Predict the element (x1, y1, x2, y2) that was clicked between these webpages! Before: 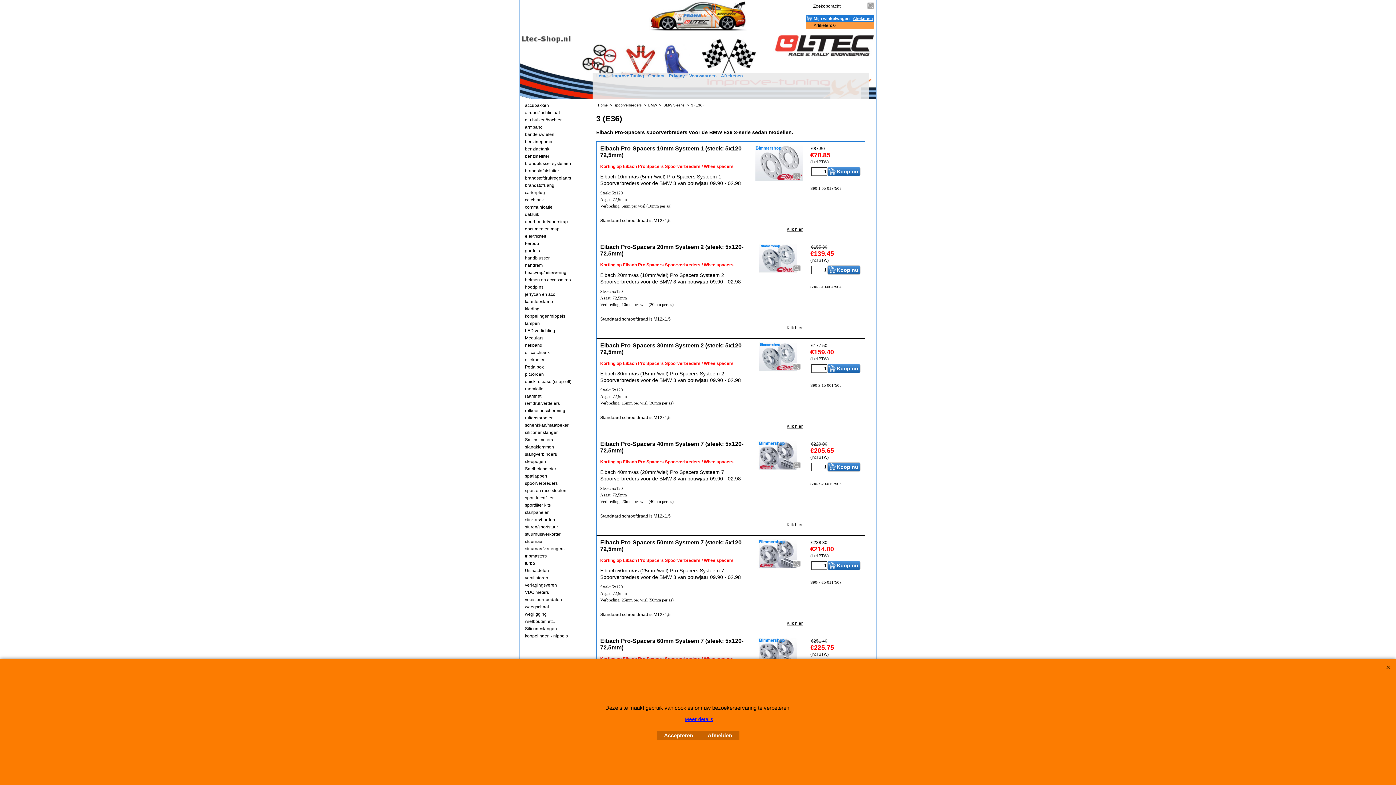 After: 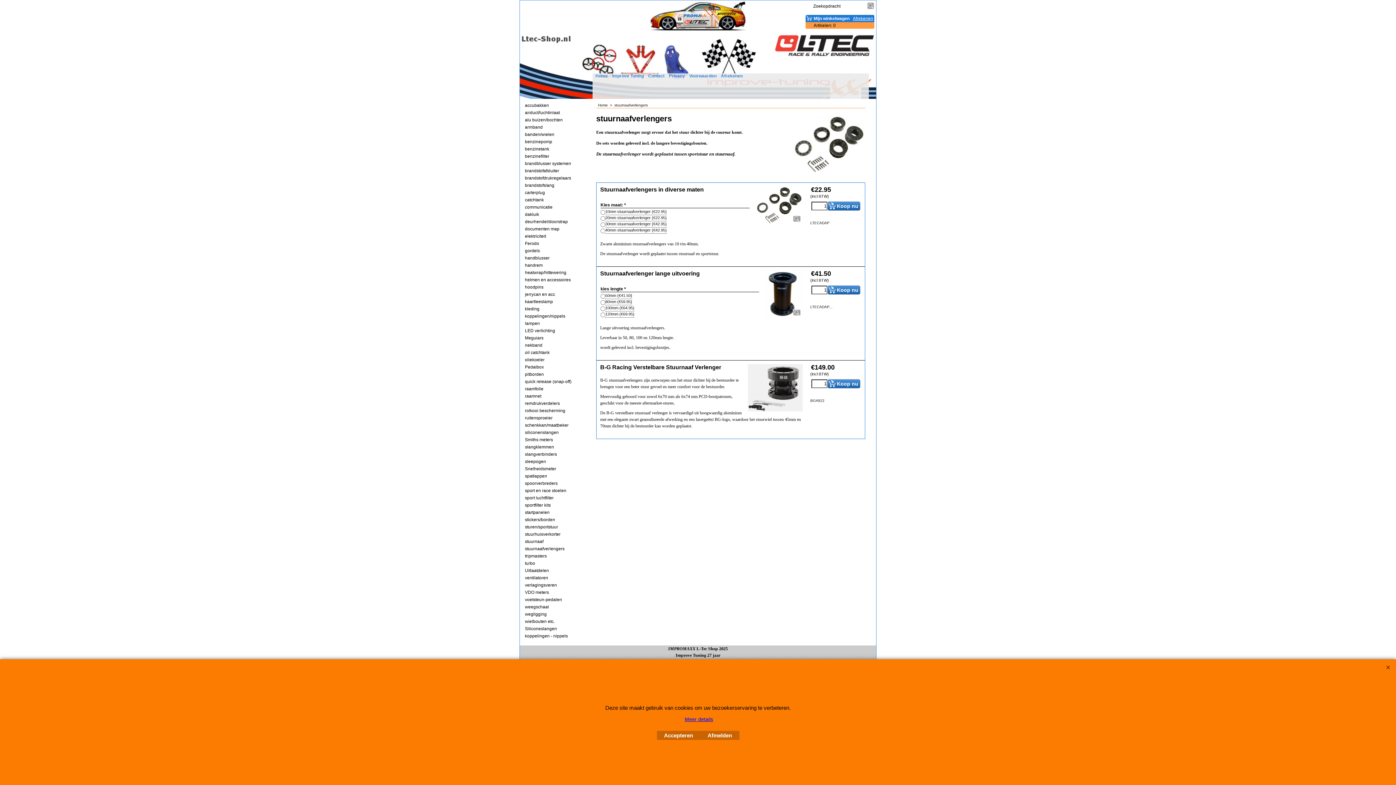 Action: bbox: (525, 546, 584, 551) label: stuurnaafverlengers